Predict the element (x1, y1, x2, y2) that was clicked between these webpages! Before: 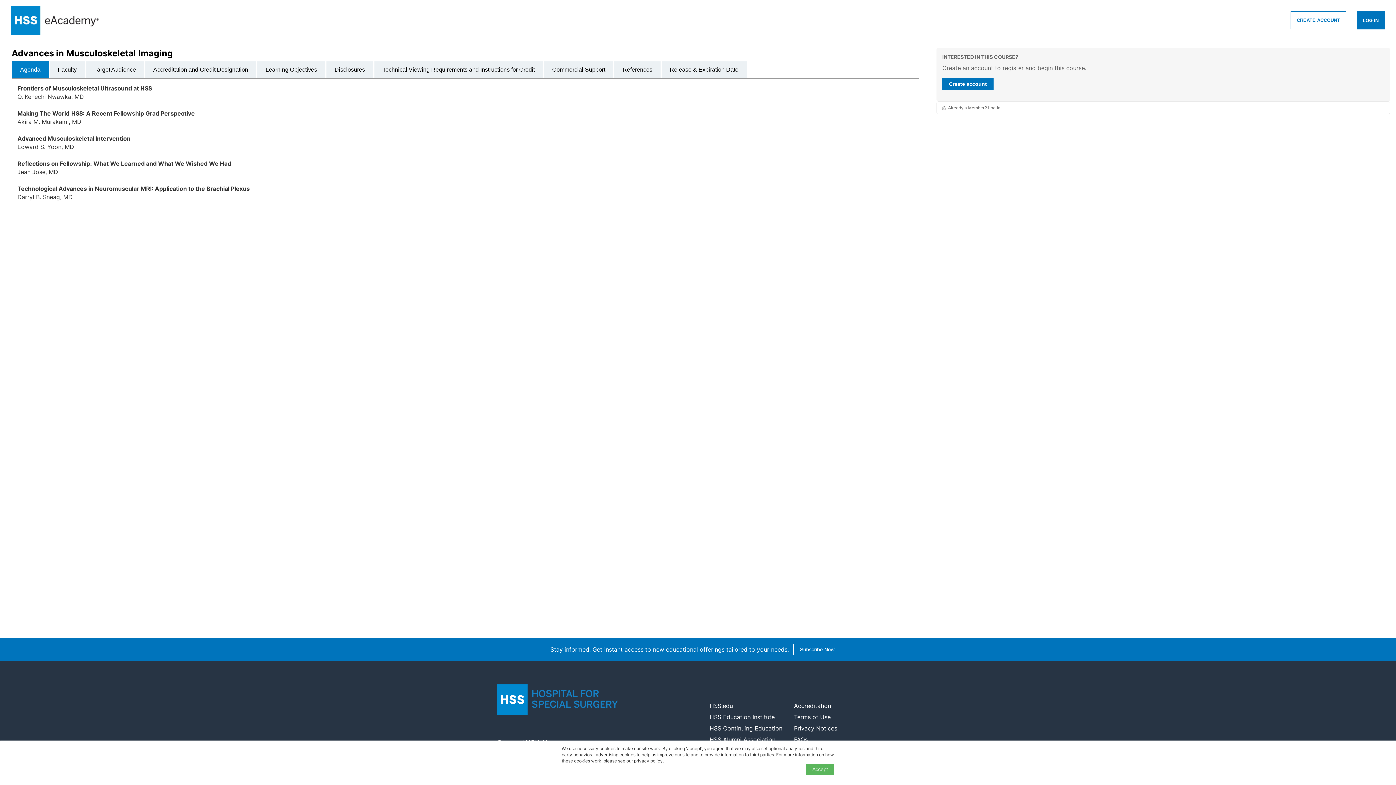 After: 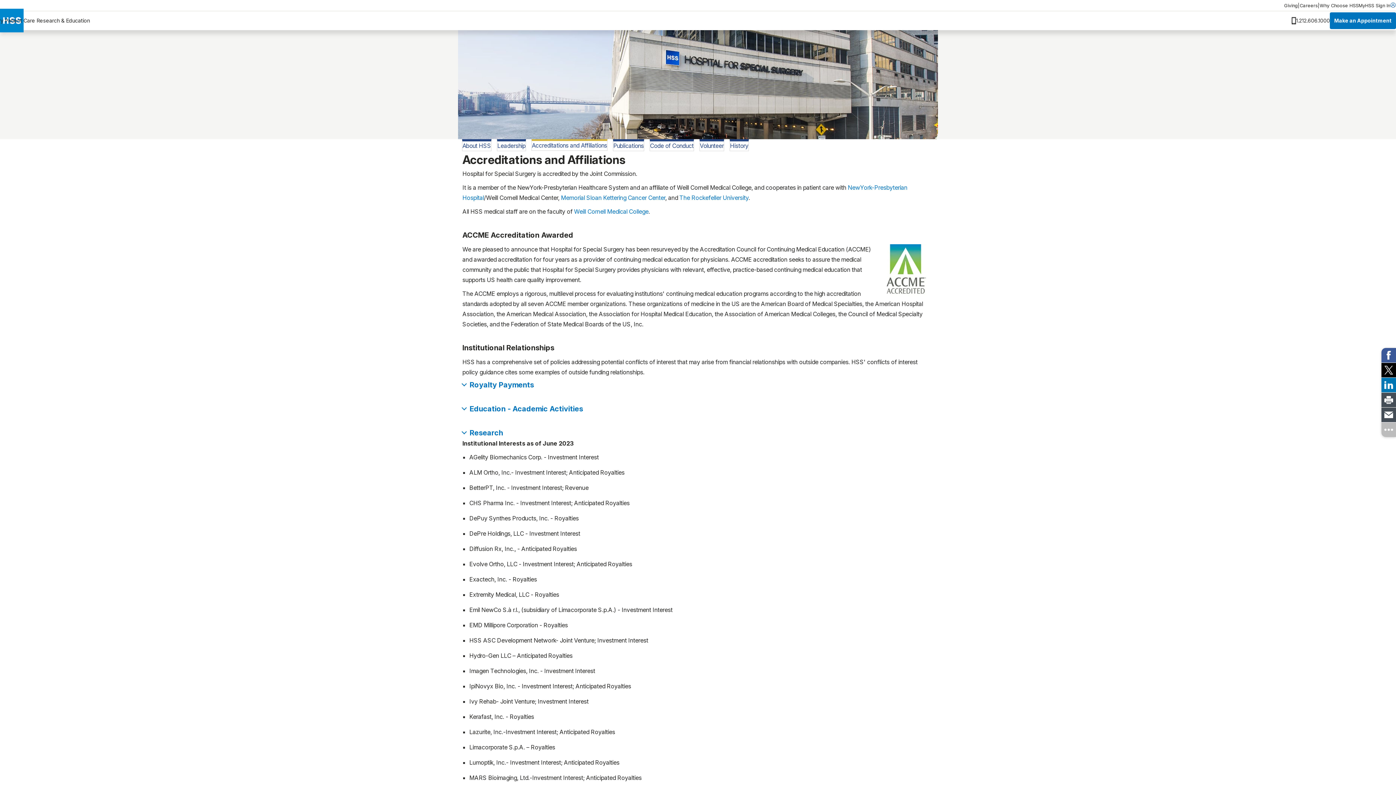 Action: label: Accreditation bbox: (794, 702, 831, 709)